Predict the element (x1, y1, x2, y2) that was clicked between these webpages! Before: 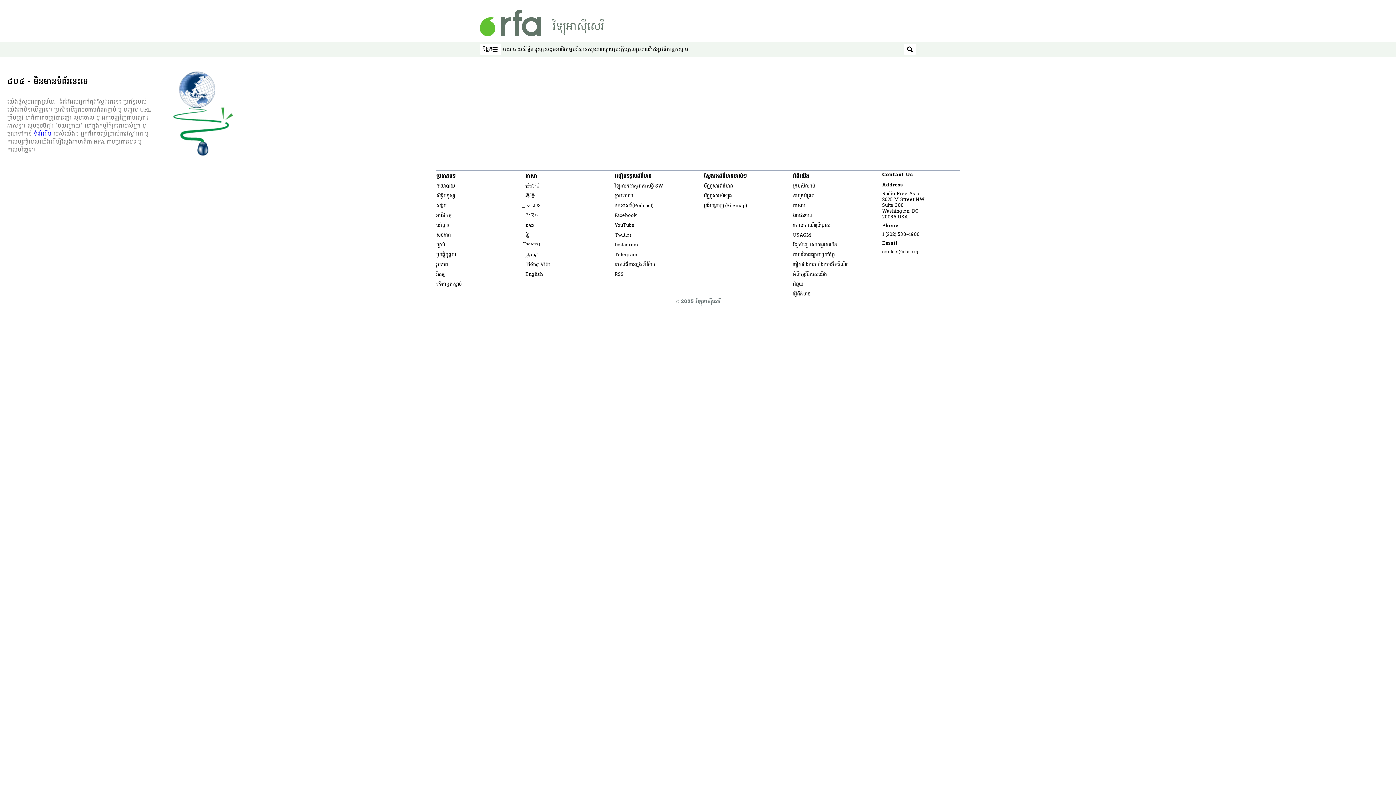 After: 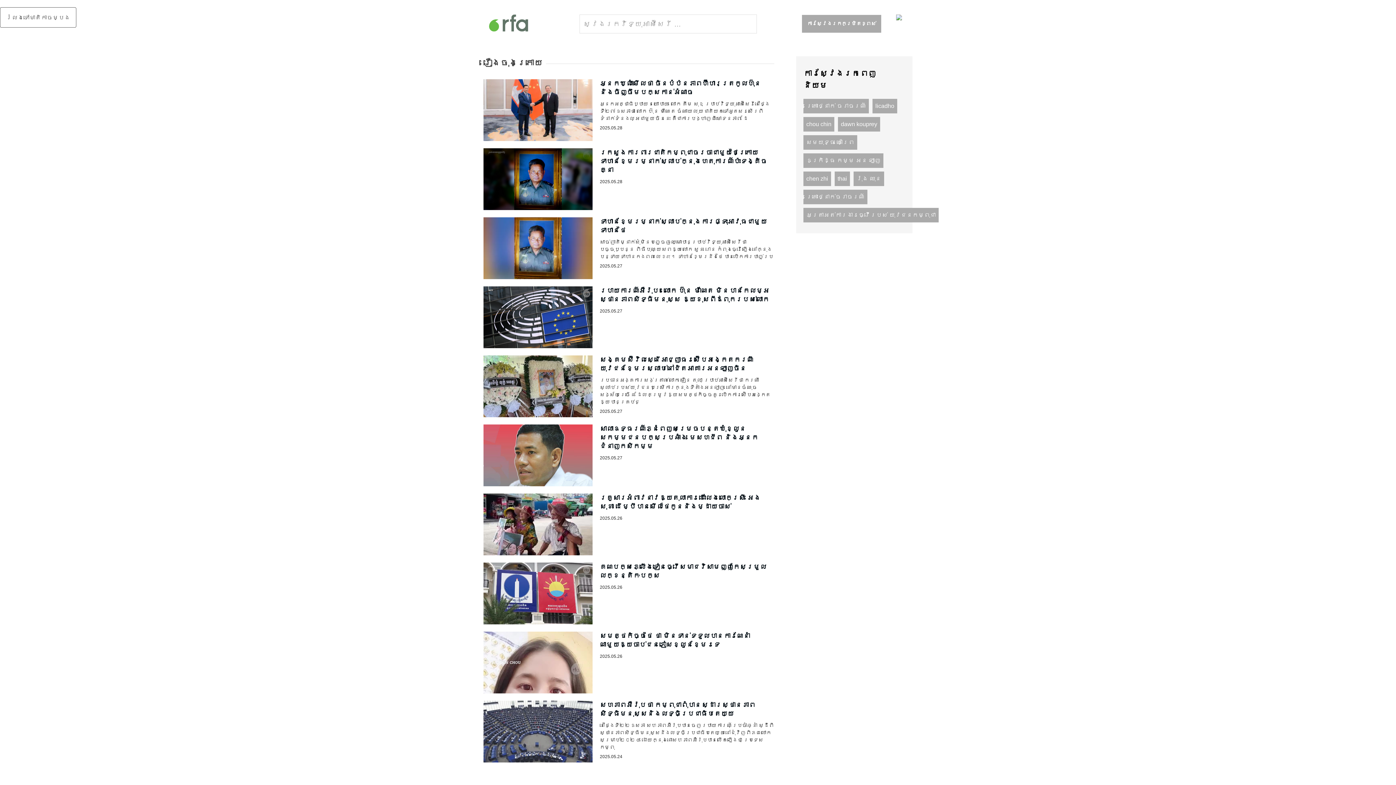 Action: bbox: (904, 44, 916, 54) label: ស្វែងរក